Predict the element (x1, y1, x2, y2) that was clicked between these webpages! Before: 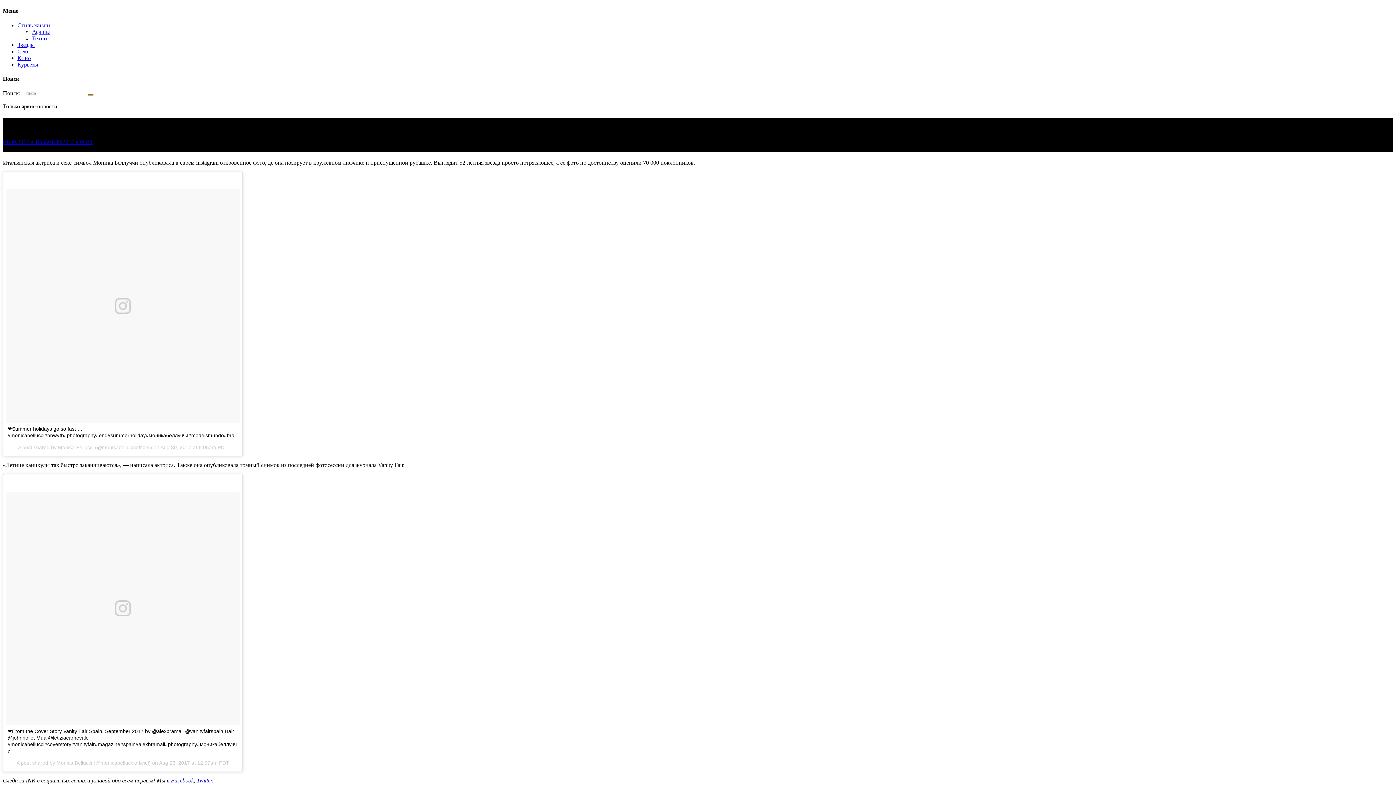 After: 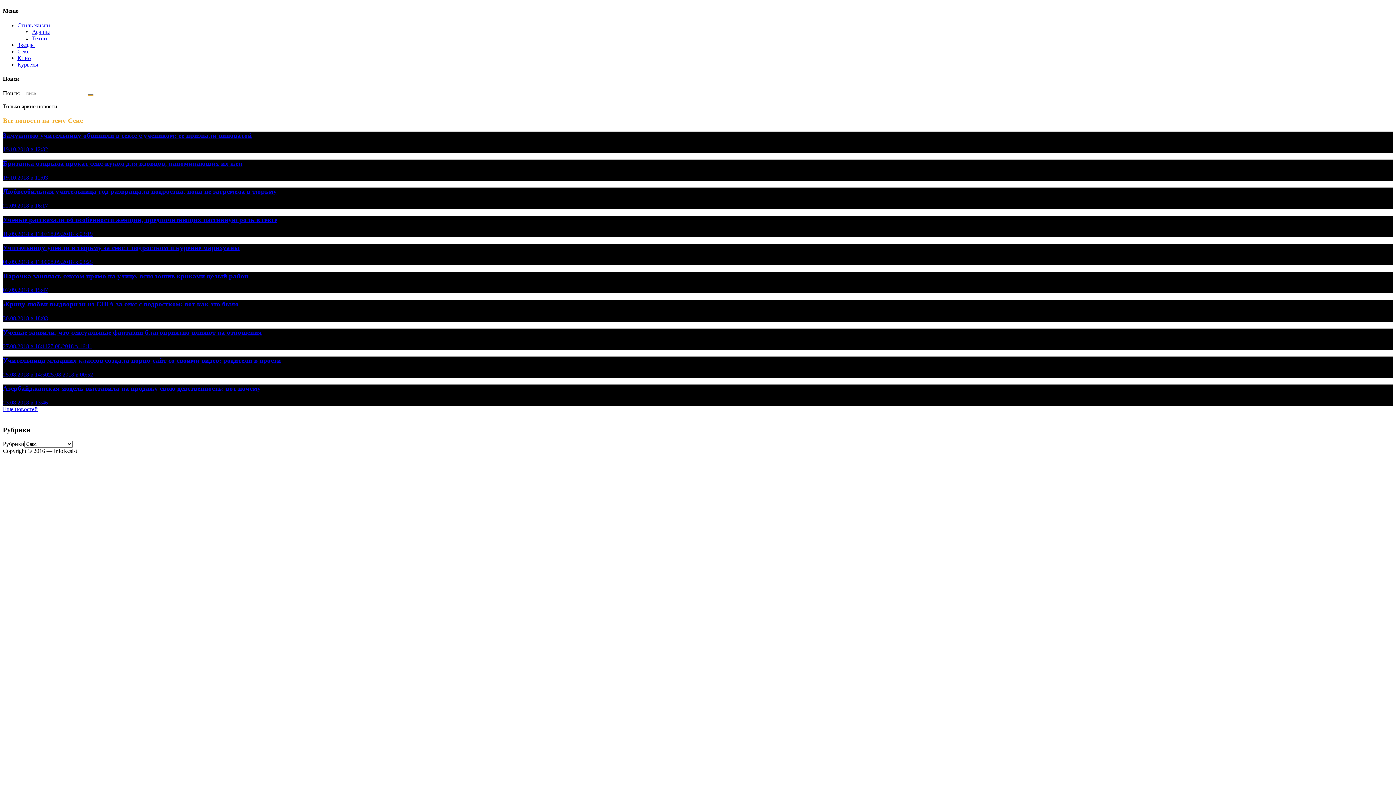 Action: label: Секс bbox: (17, 48, 29, 54)